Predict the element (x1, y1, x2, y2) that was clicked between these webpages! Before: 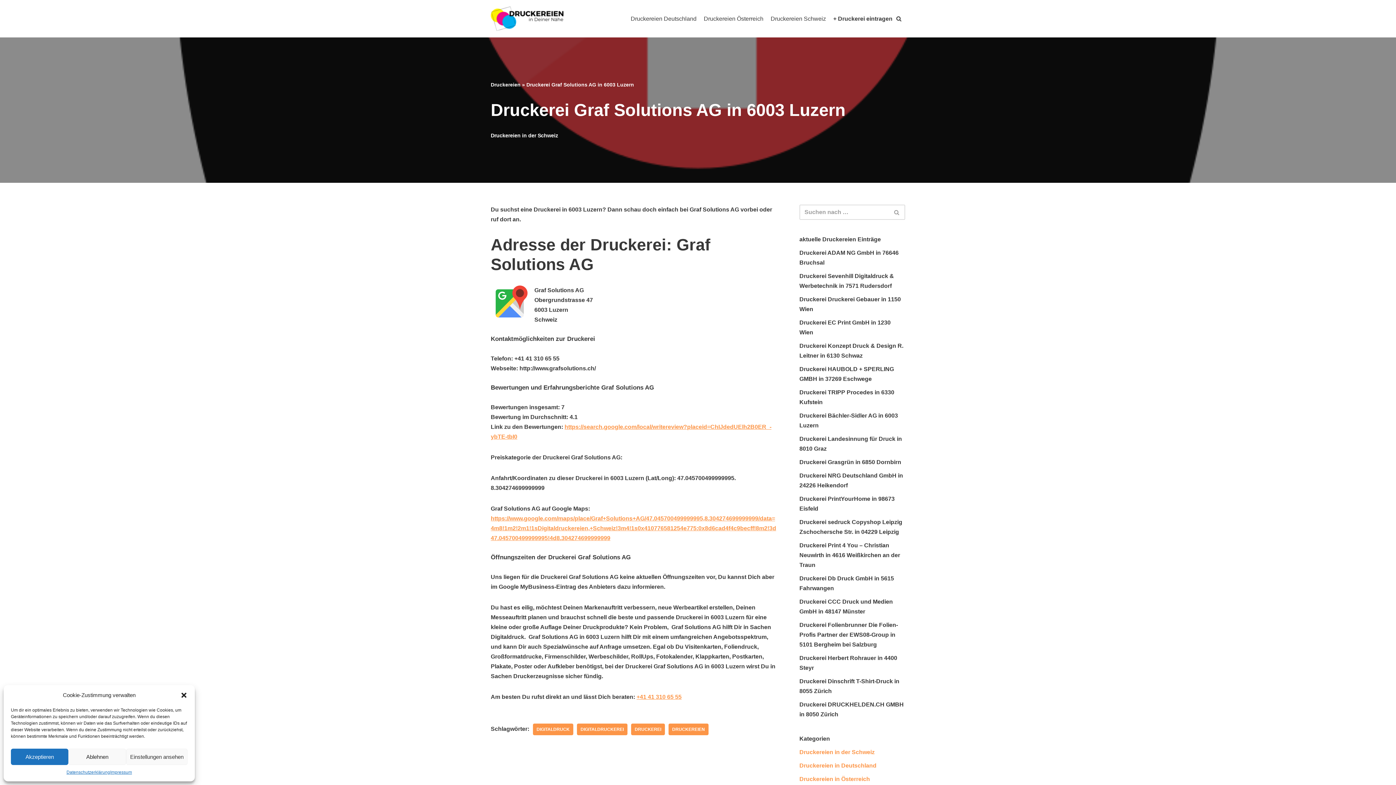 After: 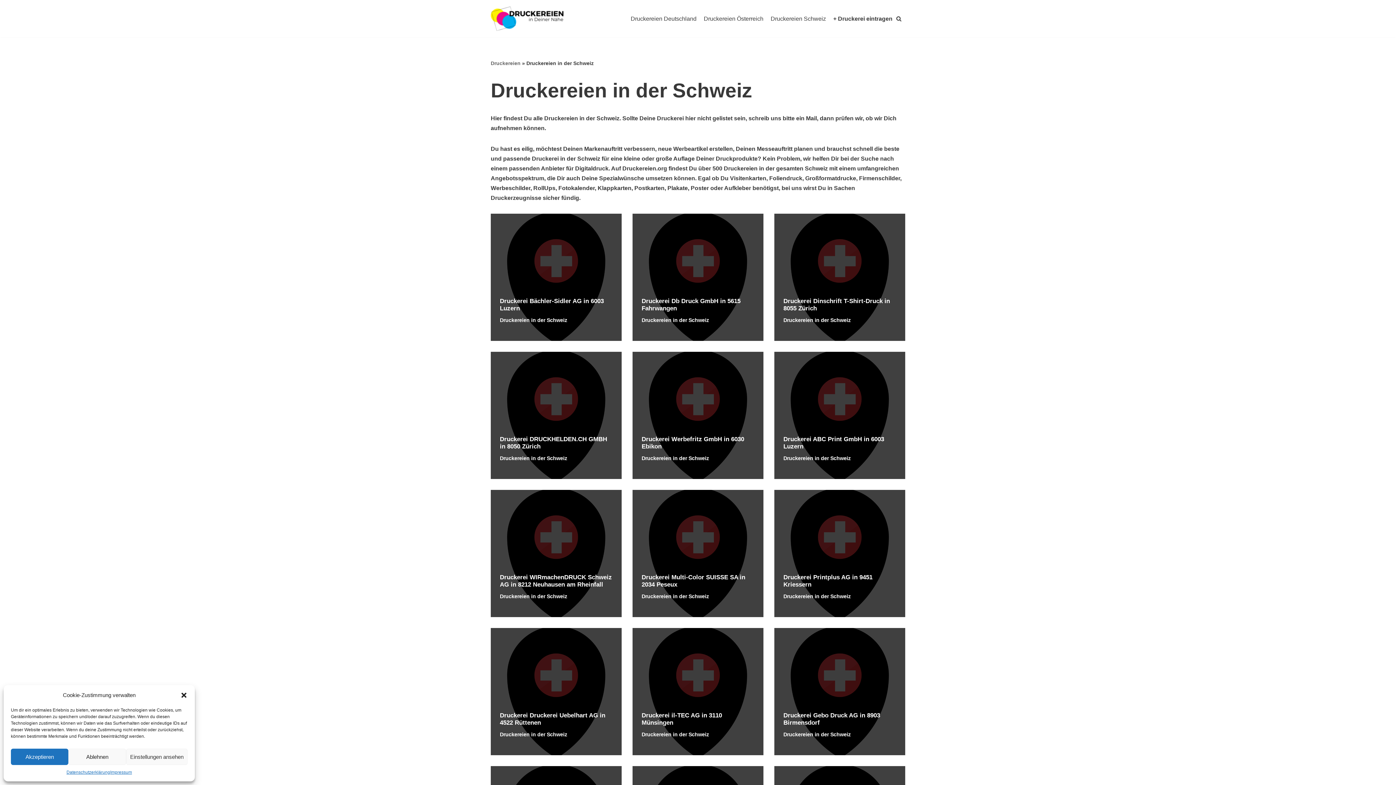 Action: label: Druckereien Schweiz bbox: (770, 14, 826, 23)